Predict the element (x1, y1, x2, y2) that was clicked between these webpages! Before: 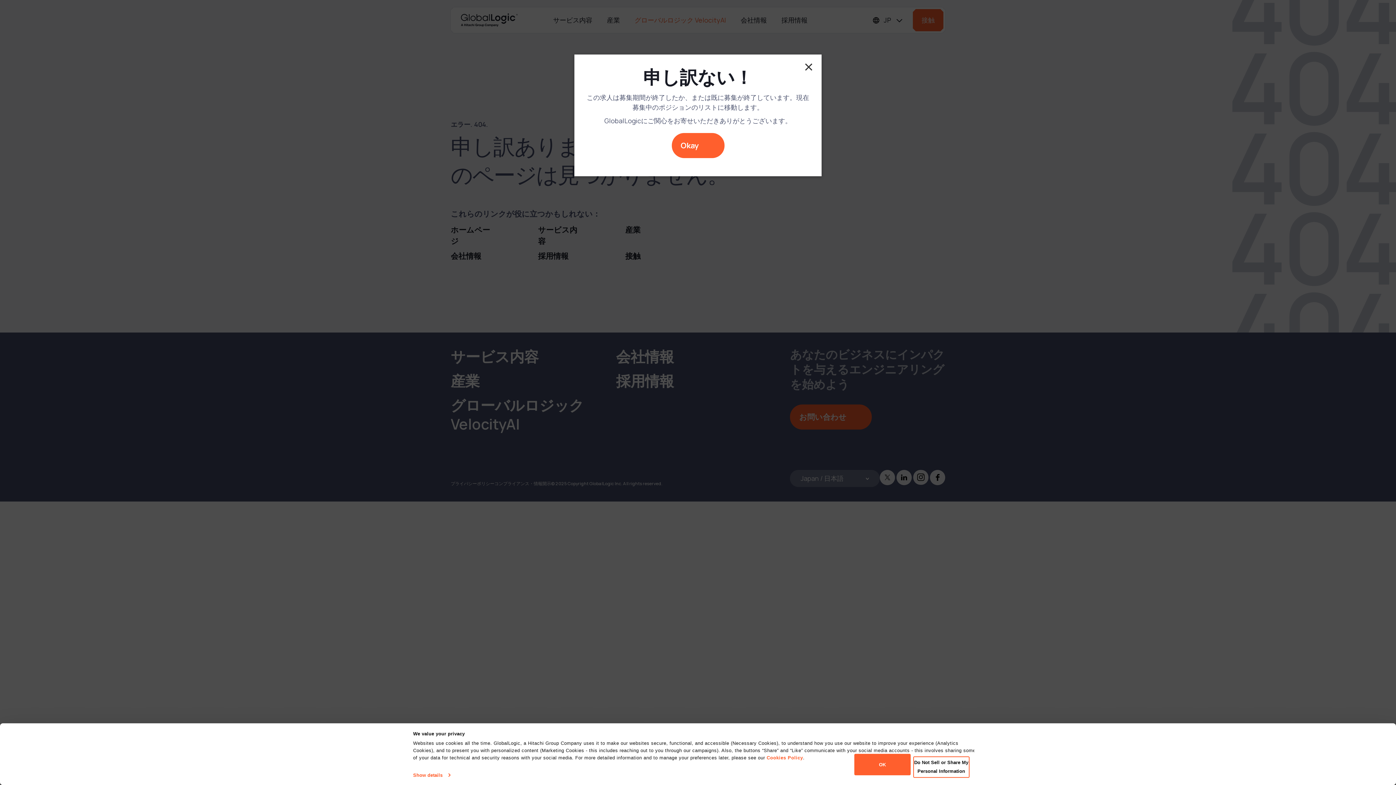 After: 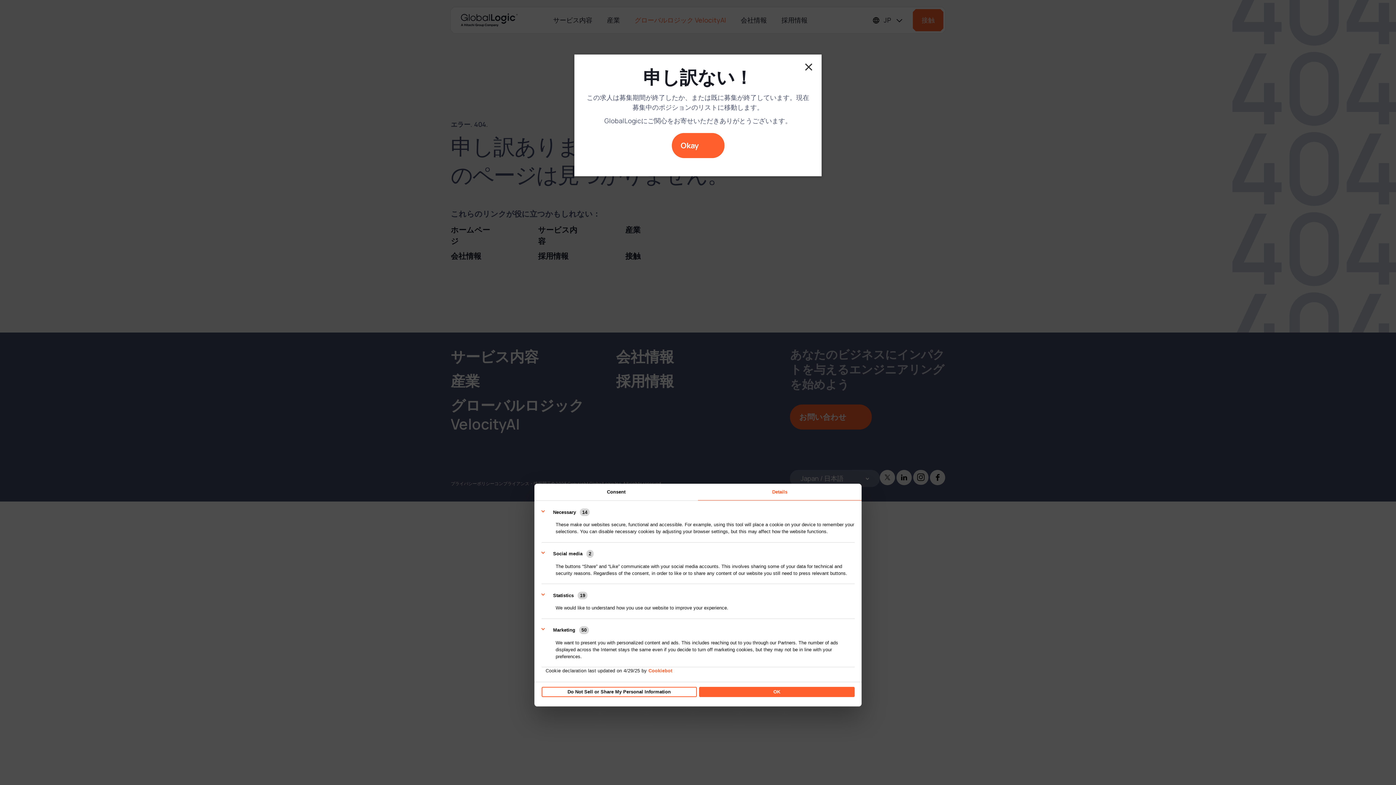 Action: label: Show details bbox: (413, 770, 450, 780)